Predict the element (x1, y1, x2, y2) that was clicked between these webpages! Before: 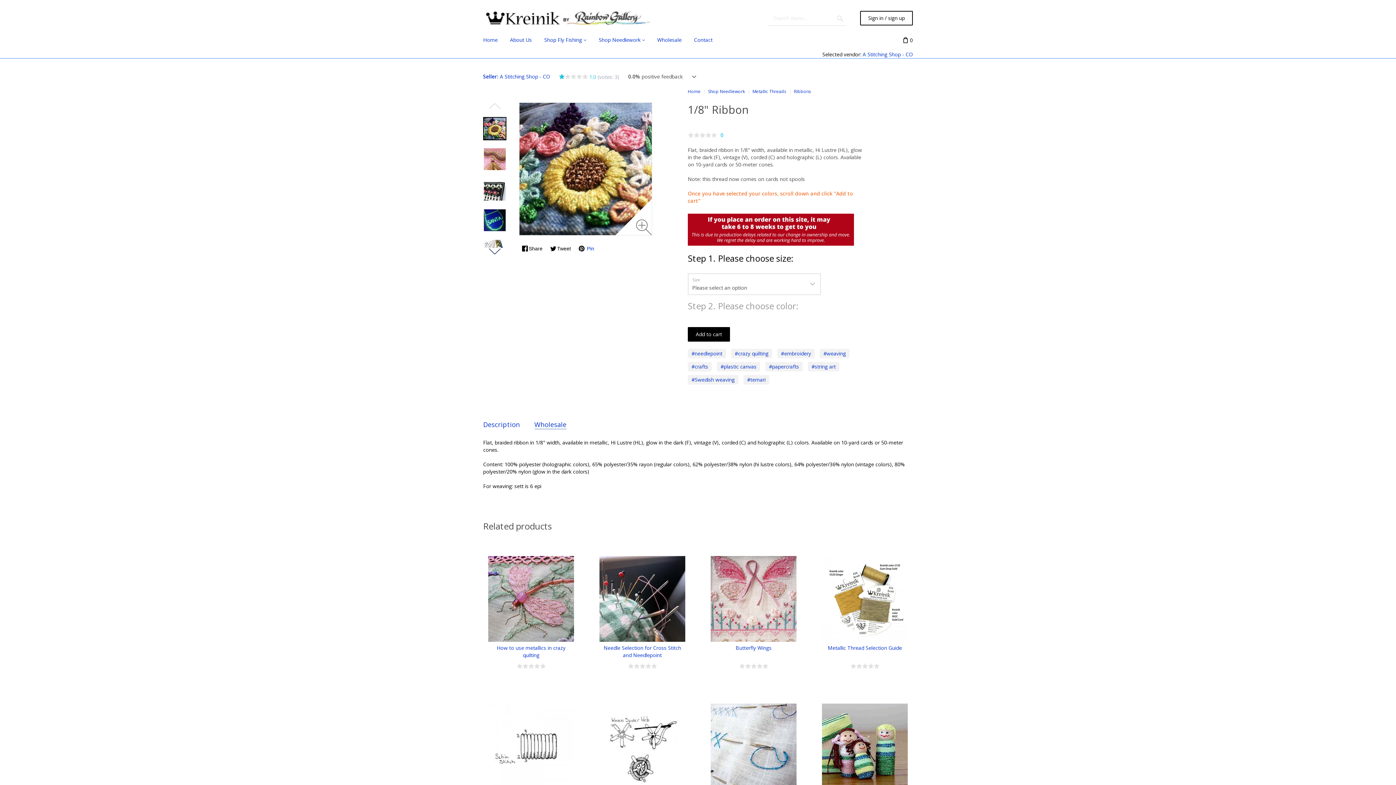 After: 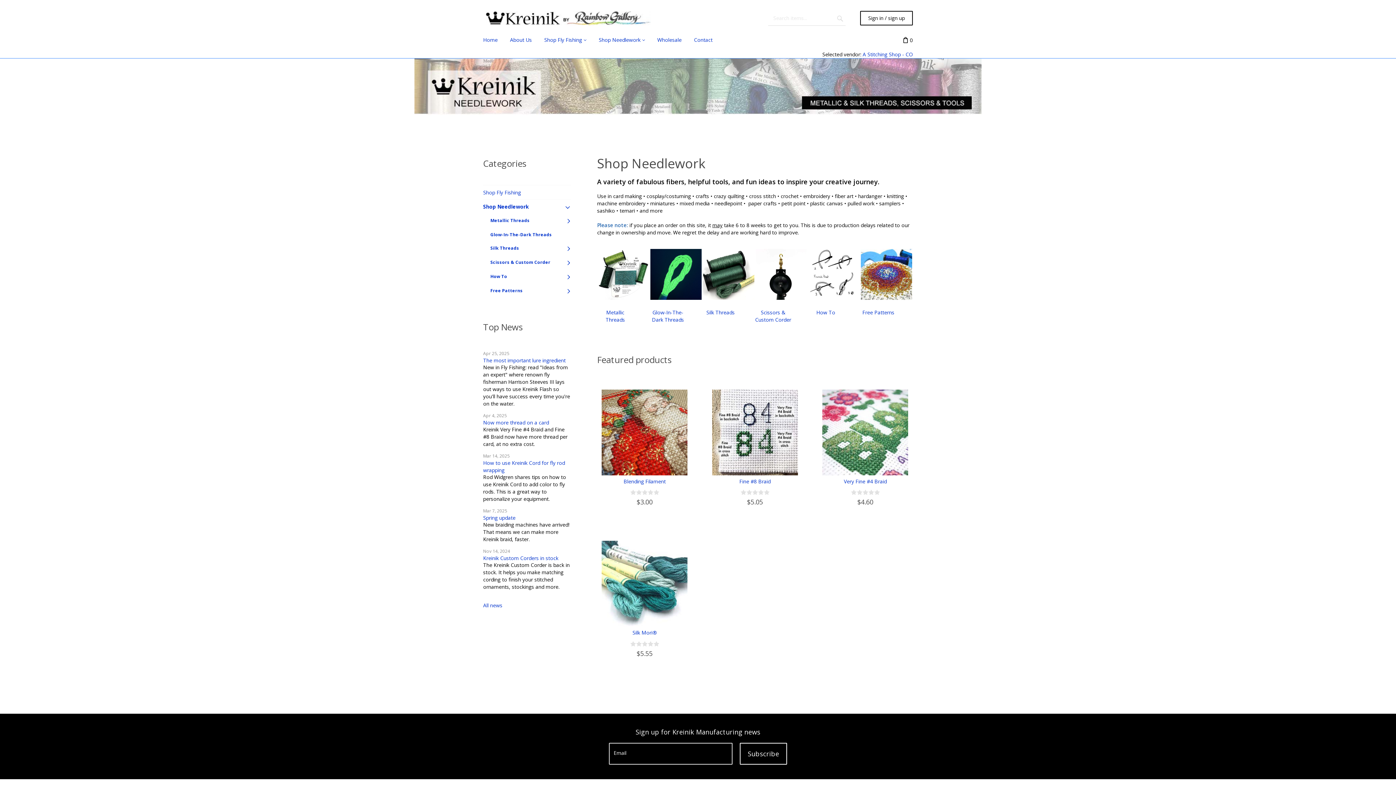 Action: bbox: (708, 88, 745, 94) label: Shop Needlework